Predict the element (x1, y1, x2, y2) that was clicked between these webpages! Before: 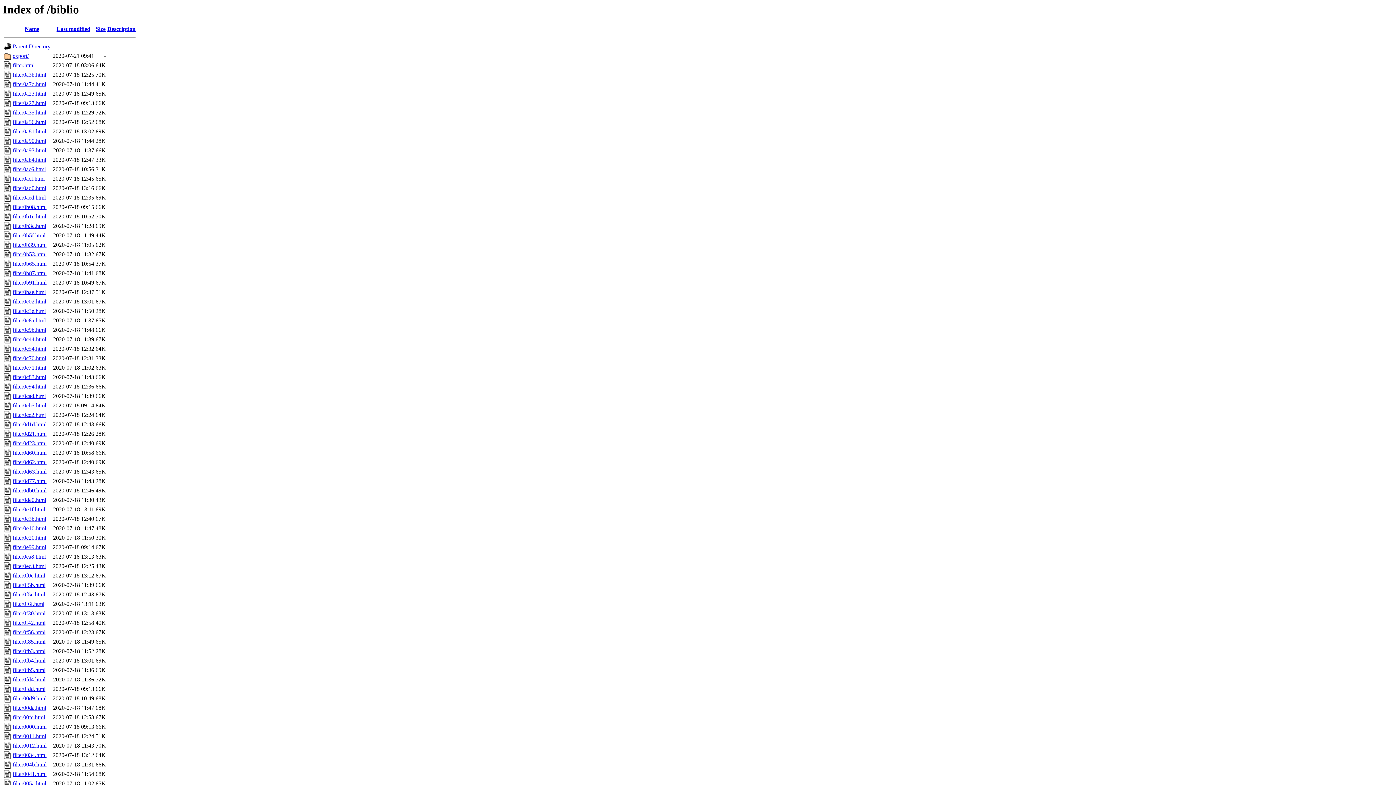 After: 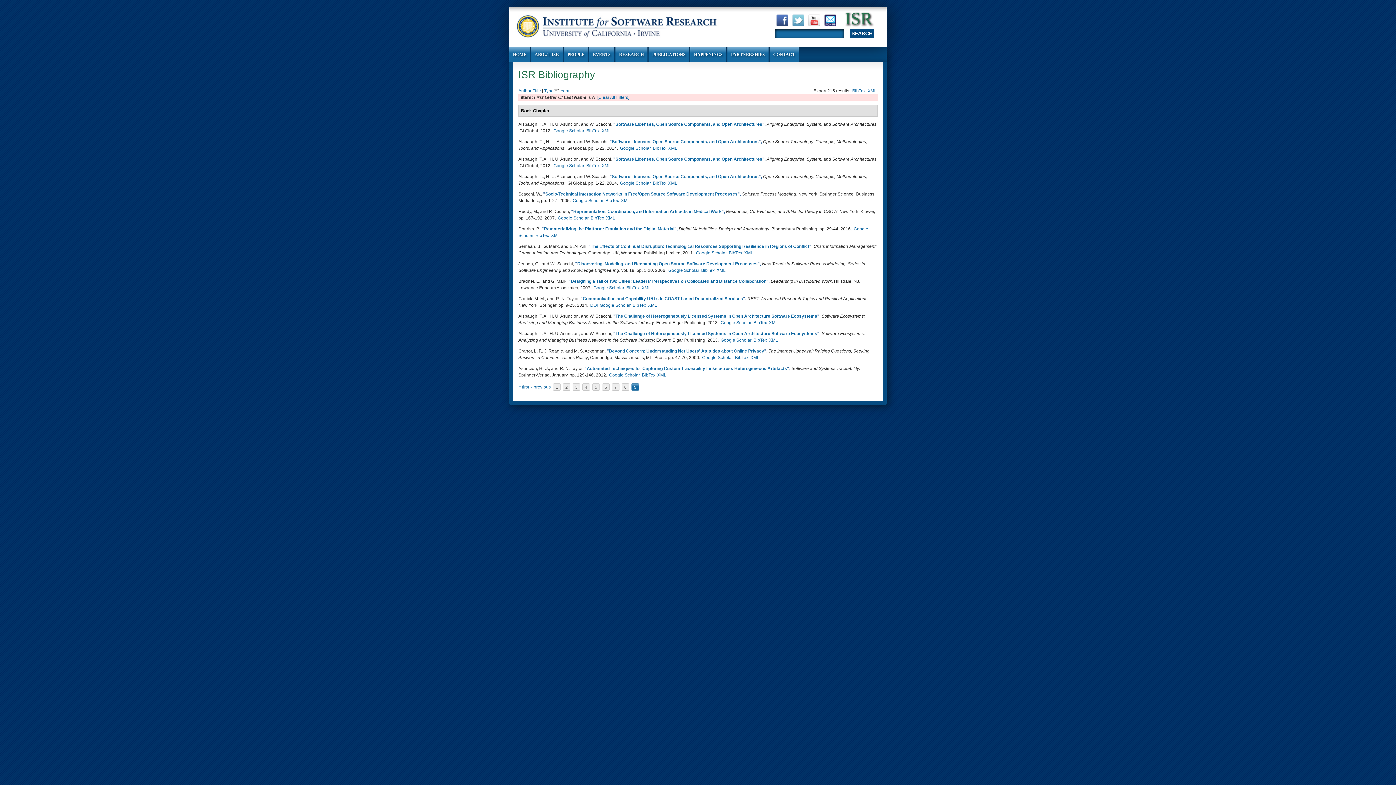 Action: label: filter0011.html bbox: (12, 733, 46, 739)